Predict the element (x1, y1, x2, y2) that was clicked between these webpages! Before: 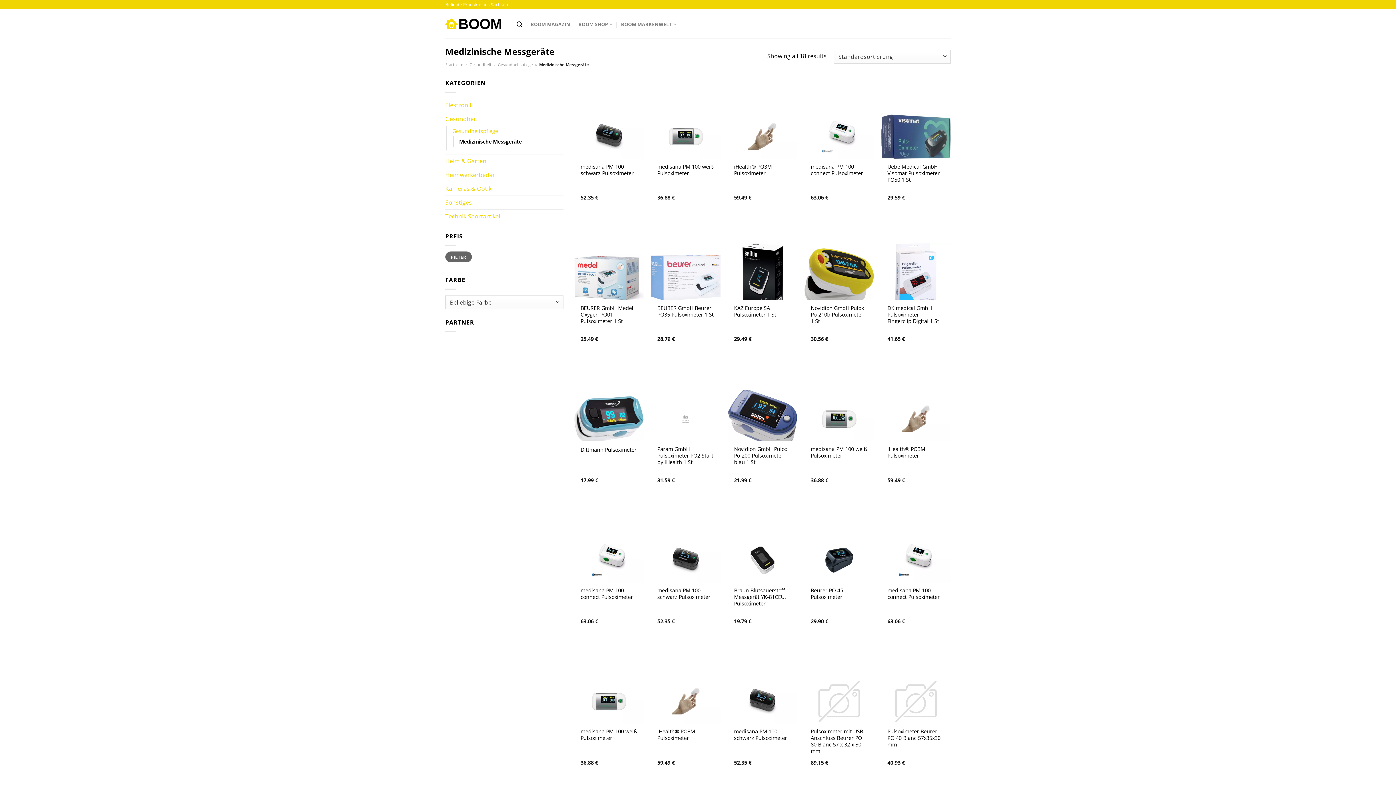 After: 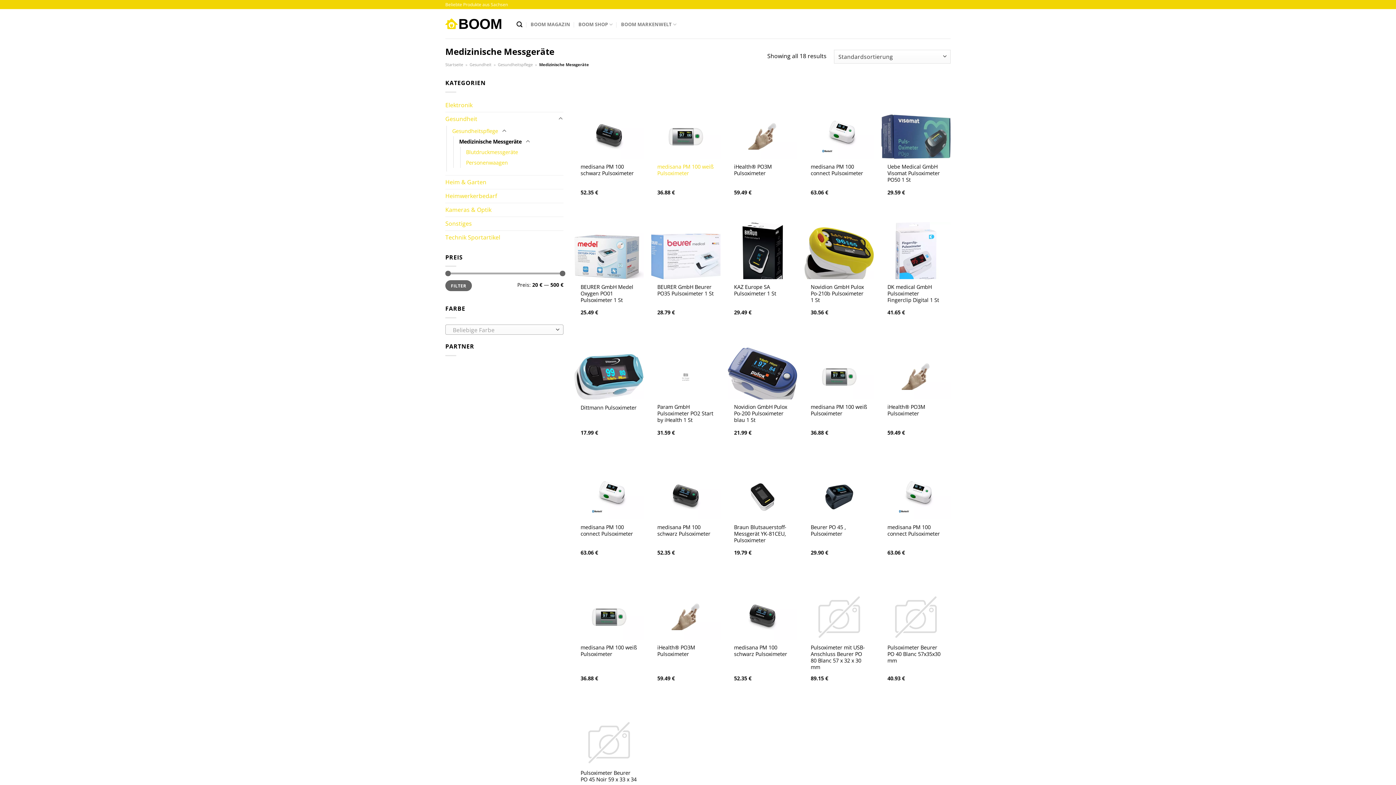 Action: bbox: (657, 163, 714, 176) label: medisana PM 100 weiß Pulsoximeter